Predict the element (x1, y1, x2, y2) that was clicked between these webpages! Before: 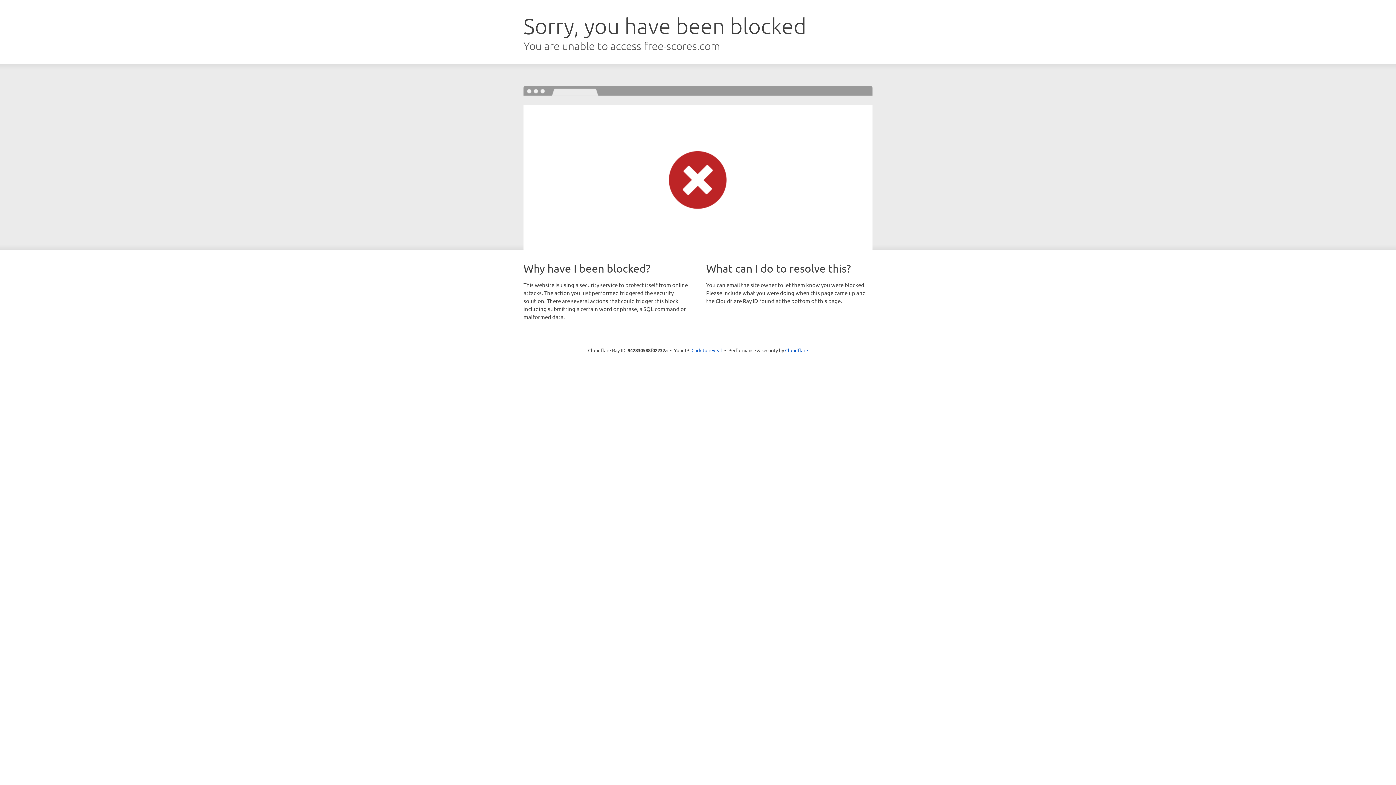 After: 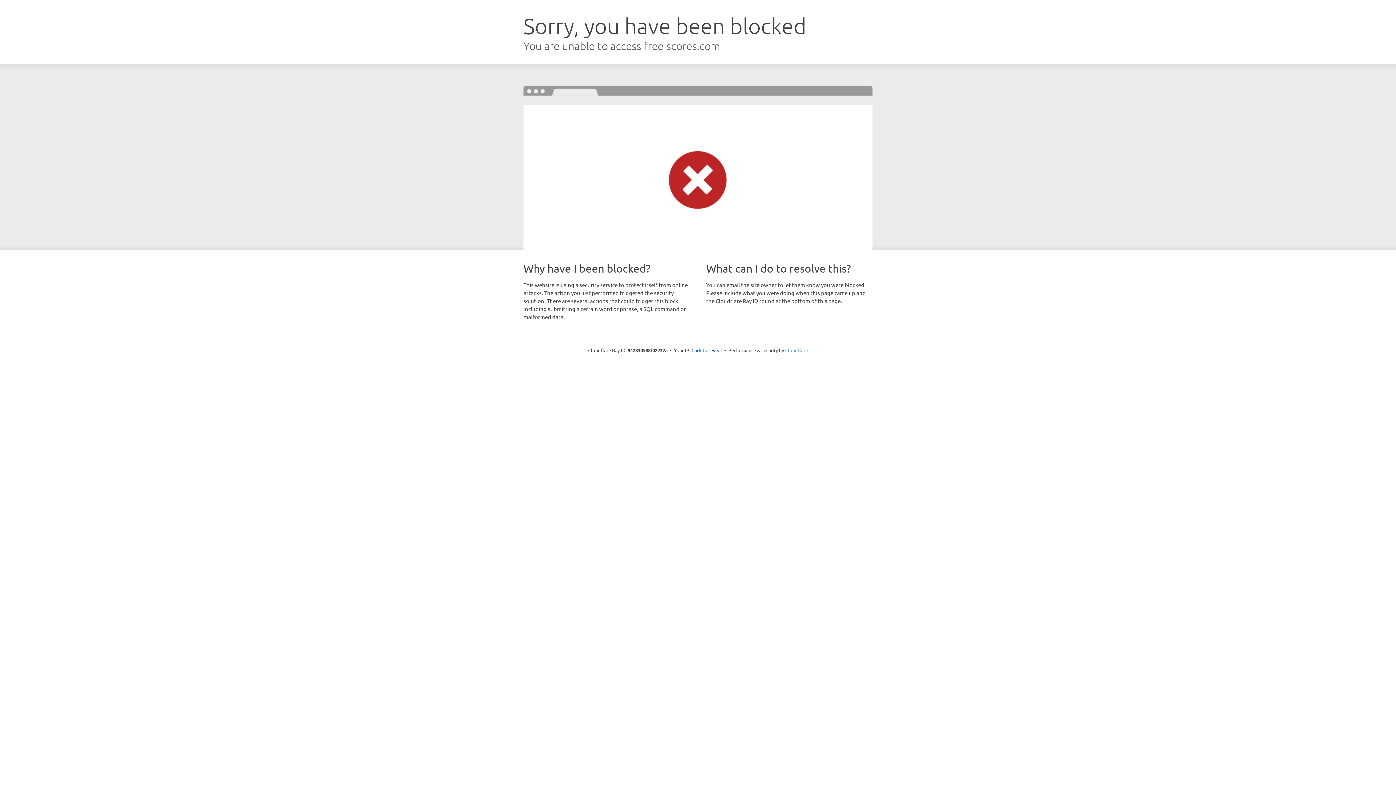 Action: label: Cloudflare bbox: (785, 347, 808, 353)